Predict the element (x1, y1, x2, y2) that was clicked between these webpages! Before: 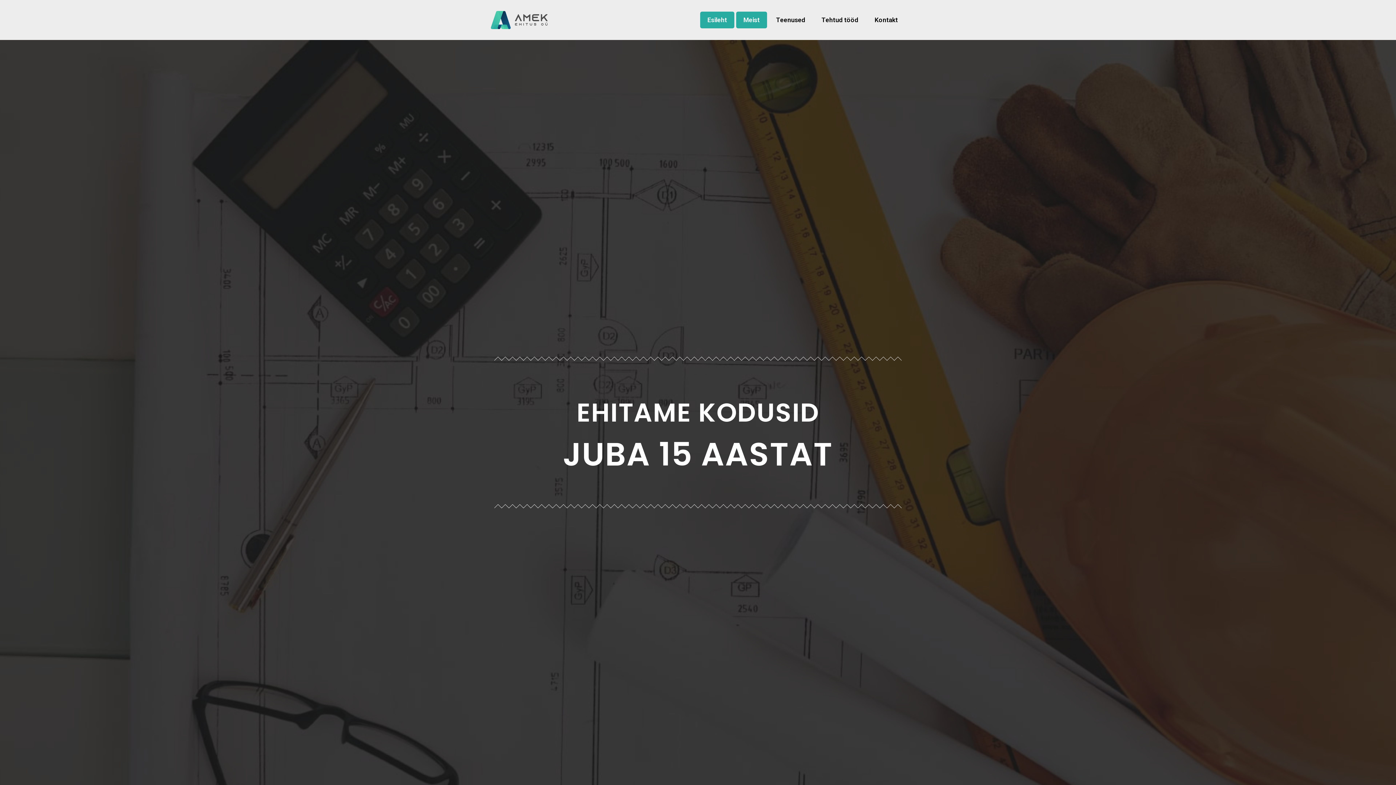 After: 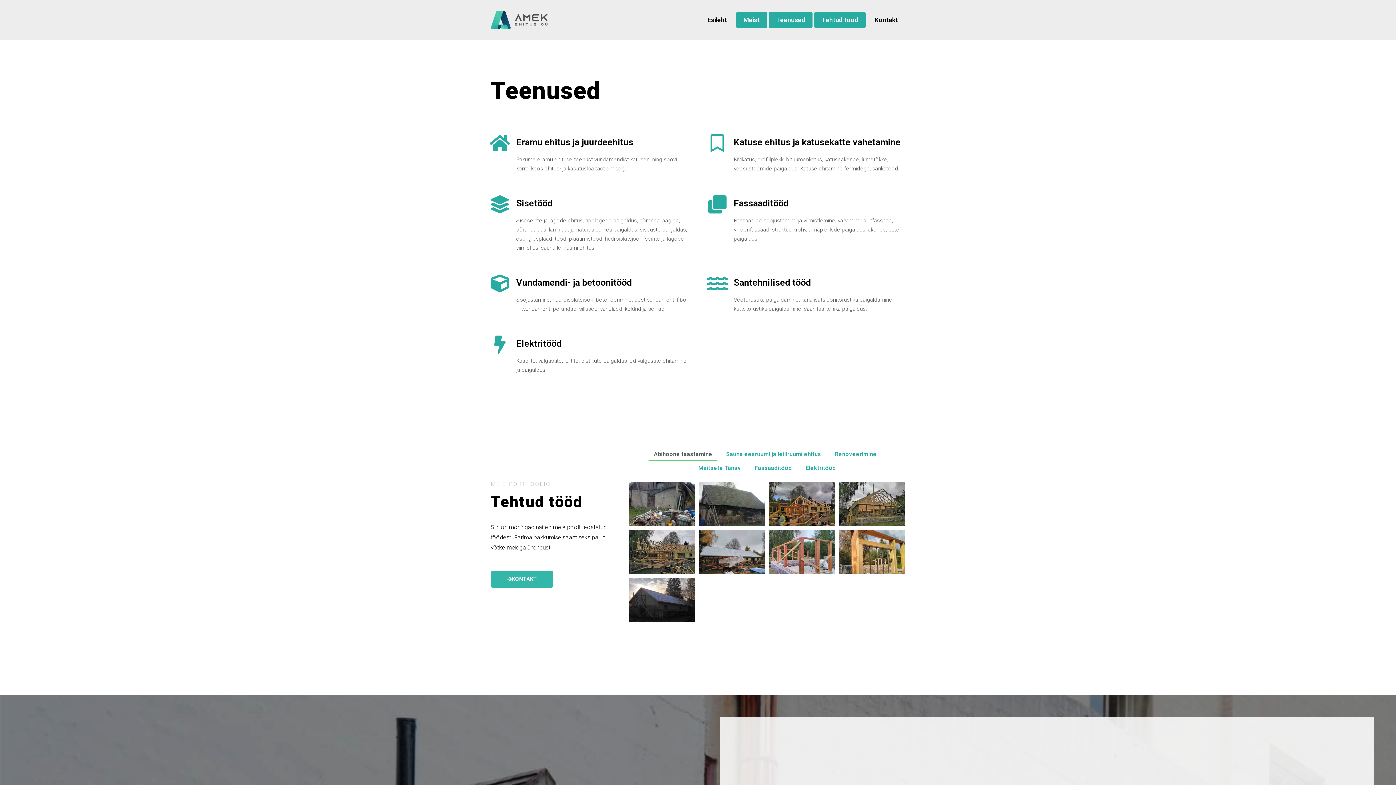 Action: label: Teenused bbox: (769, 11, 812, 28)